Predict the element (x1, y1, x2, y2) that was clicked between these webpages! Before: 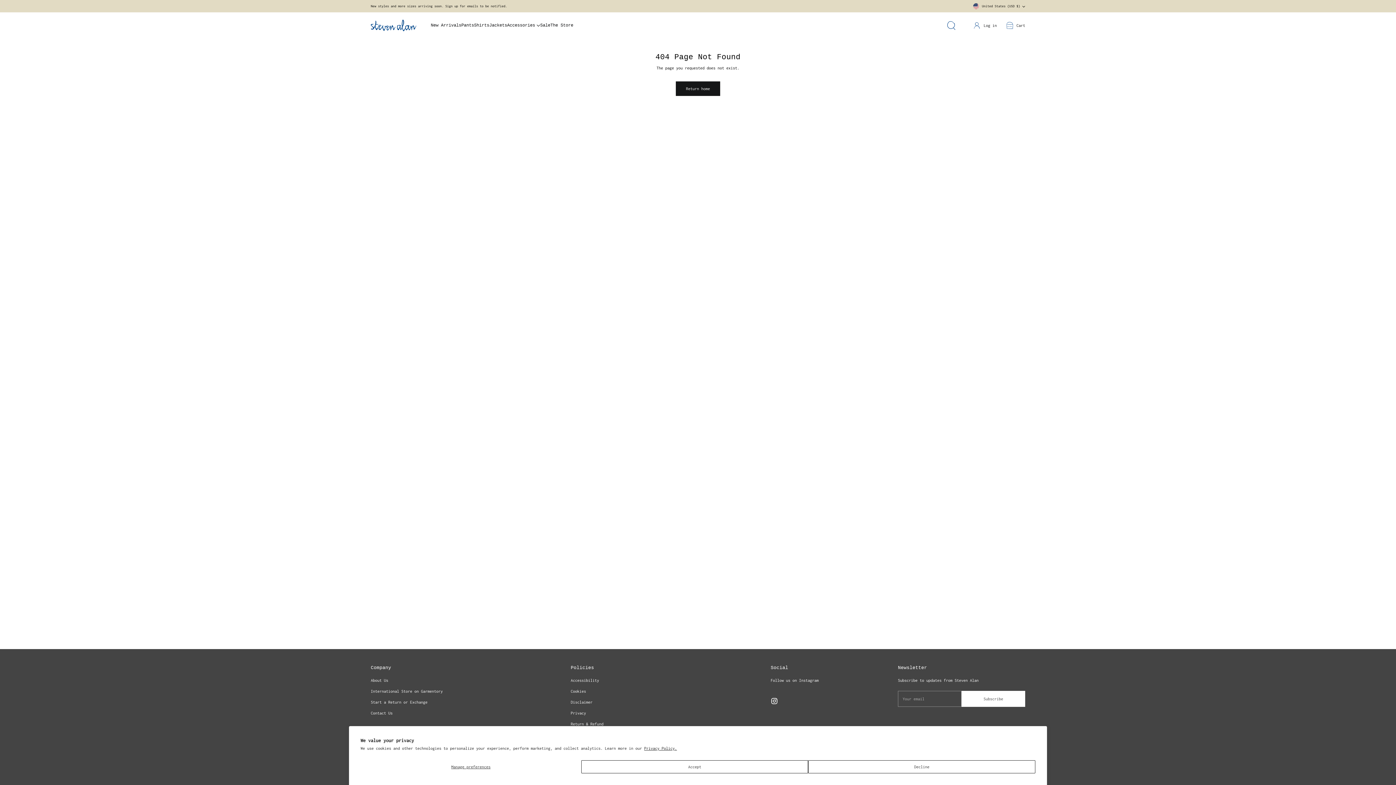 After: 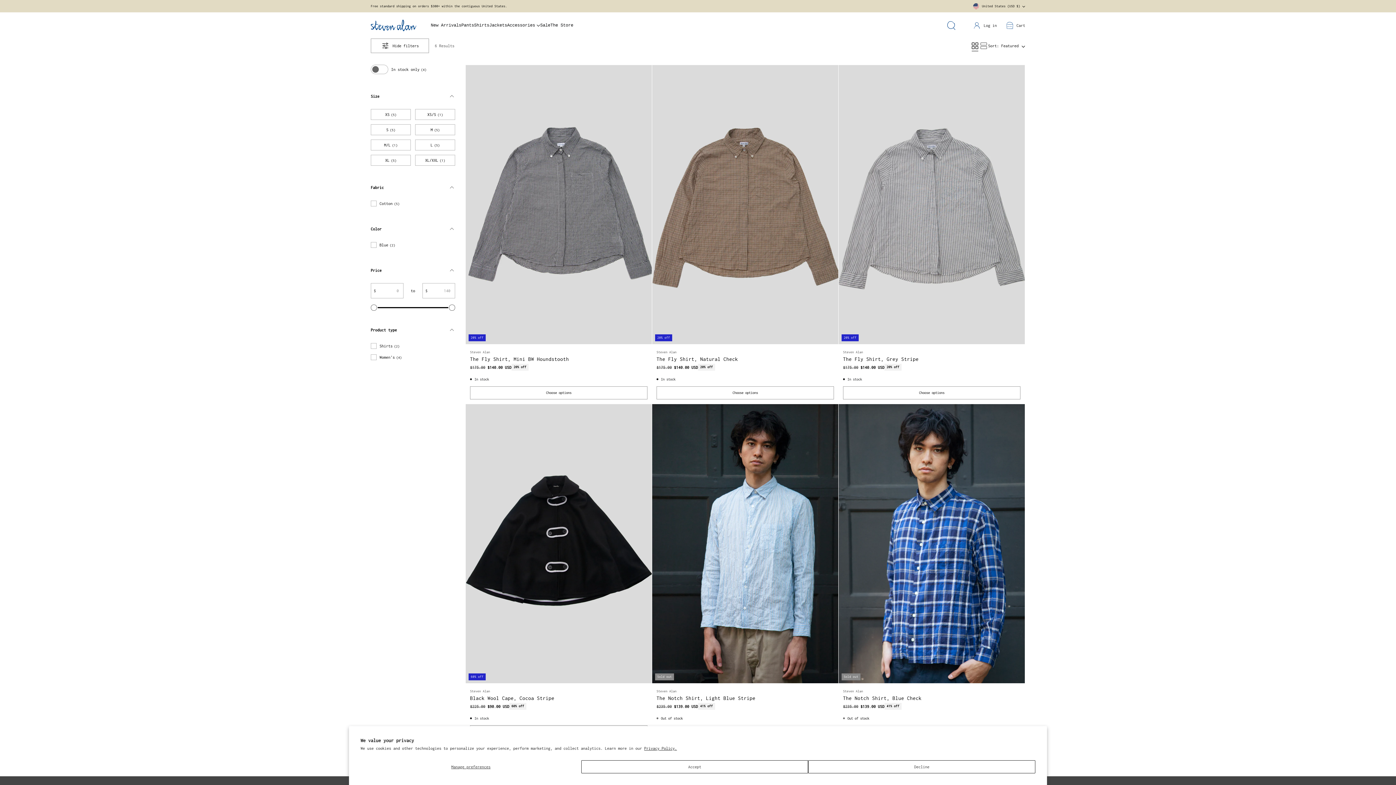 Action: bbox: (540, 22, 550, 28) label: Sale